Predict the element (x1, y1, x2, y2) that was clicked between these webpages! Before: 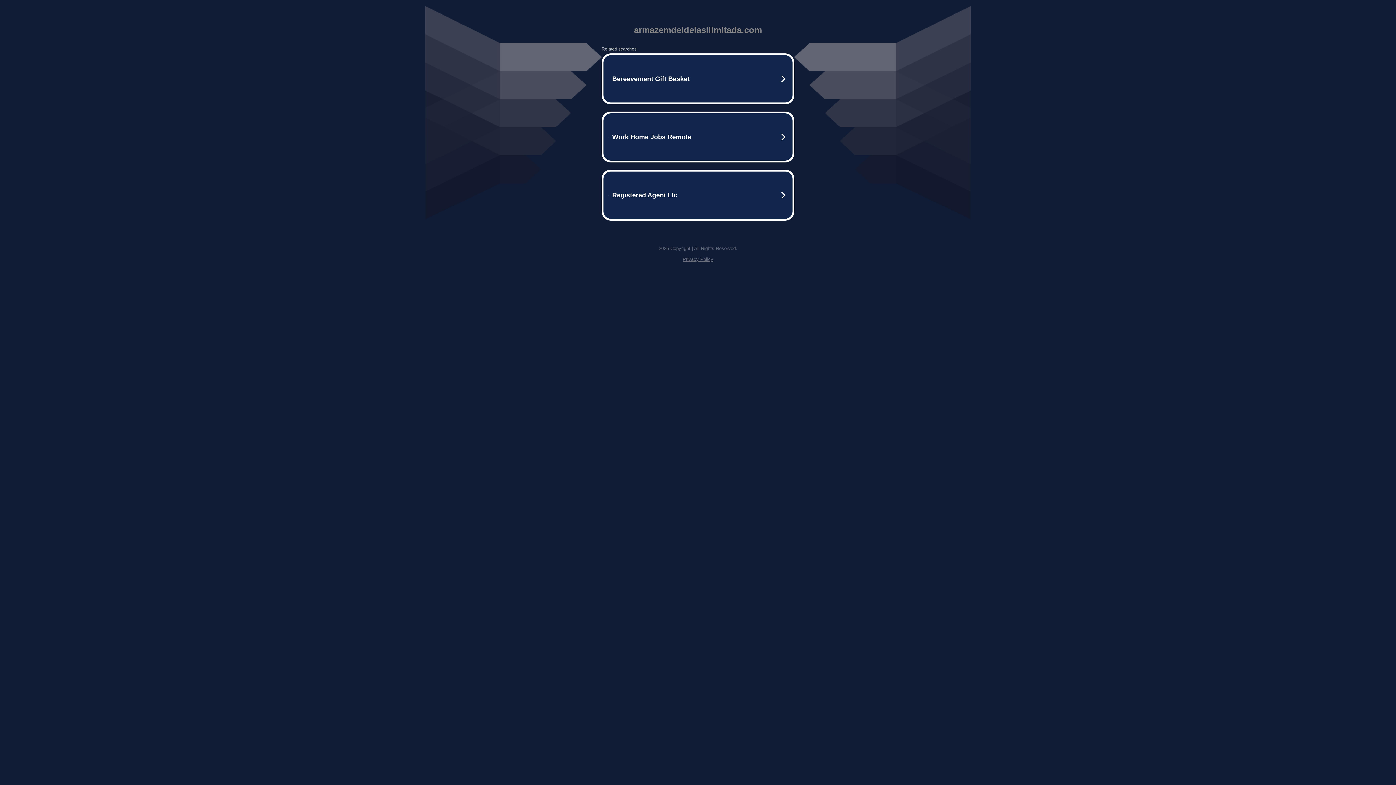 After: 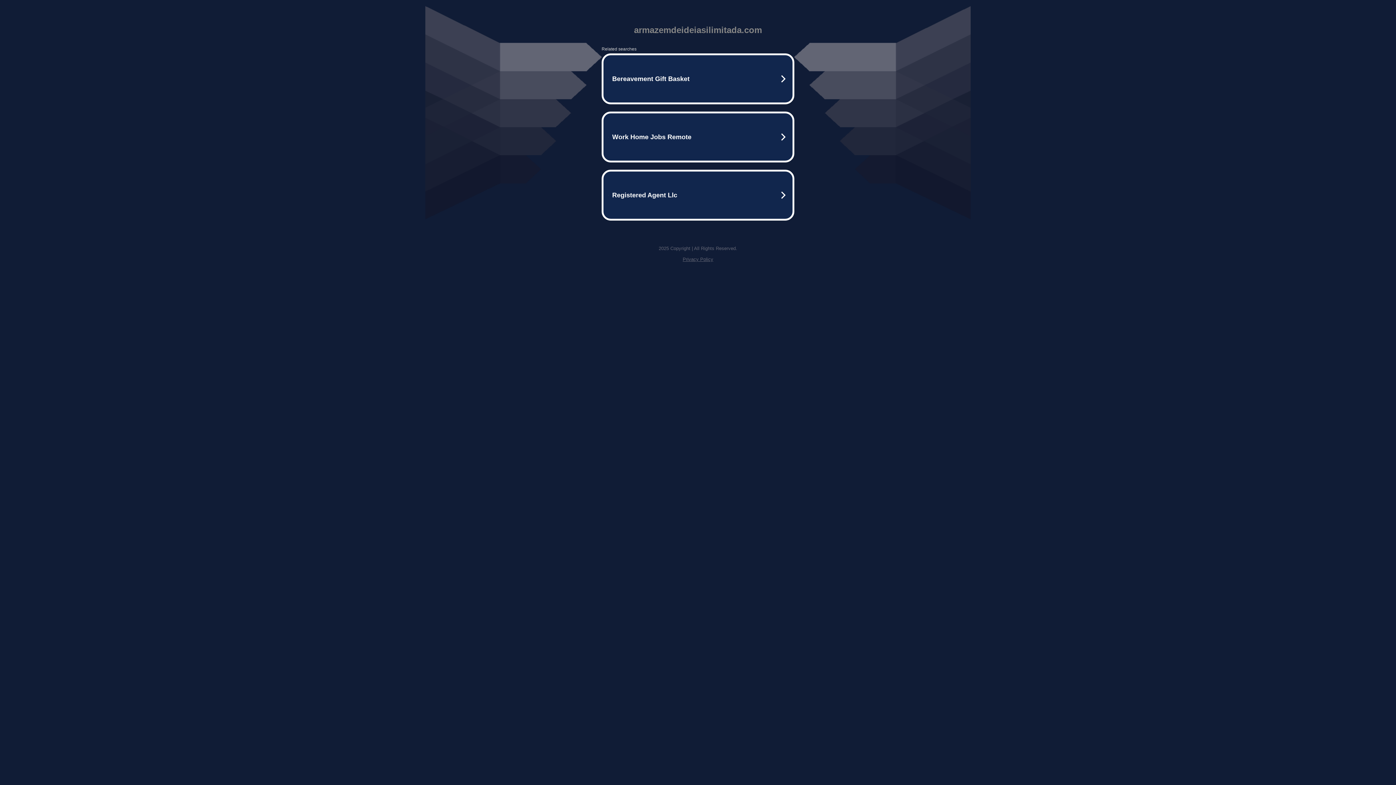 Action: label: Privacy Policy bbox: (682, 256, 713, 262)